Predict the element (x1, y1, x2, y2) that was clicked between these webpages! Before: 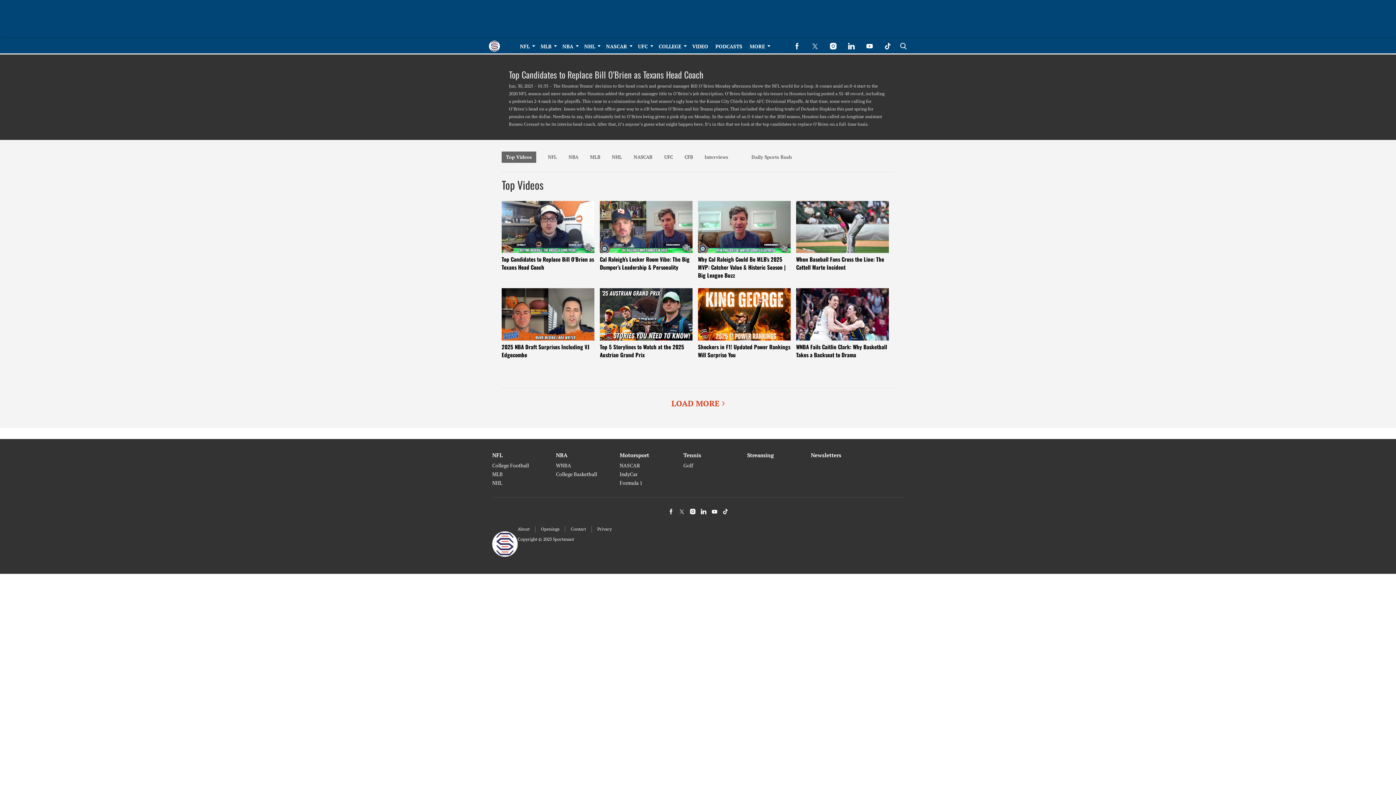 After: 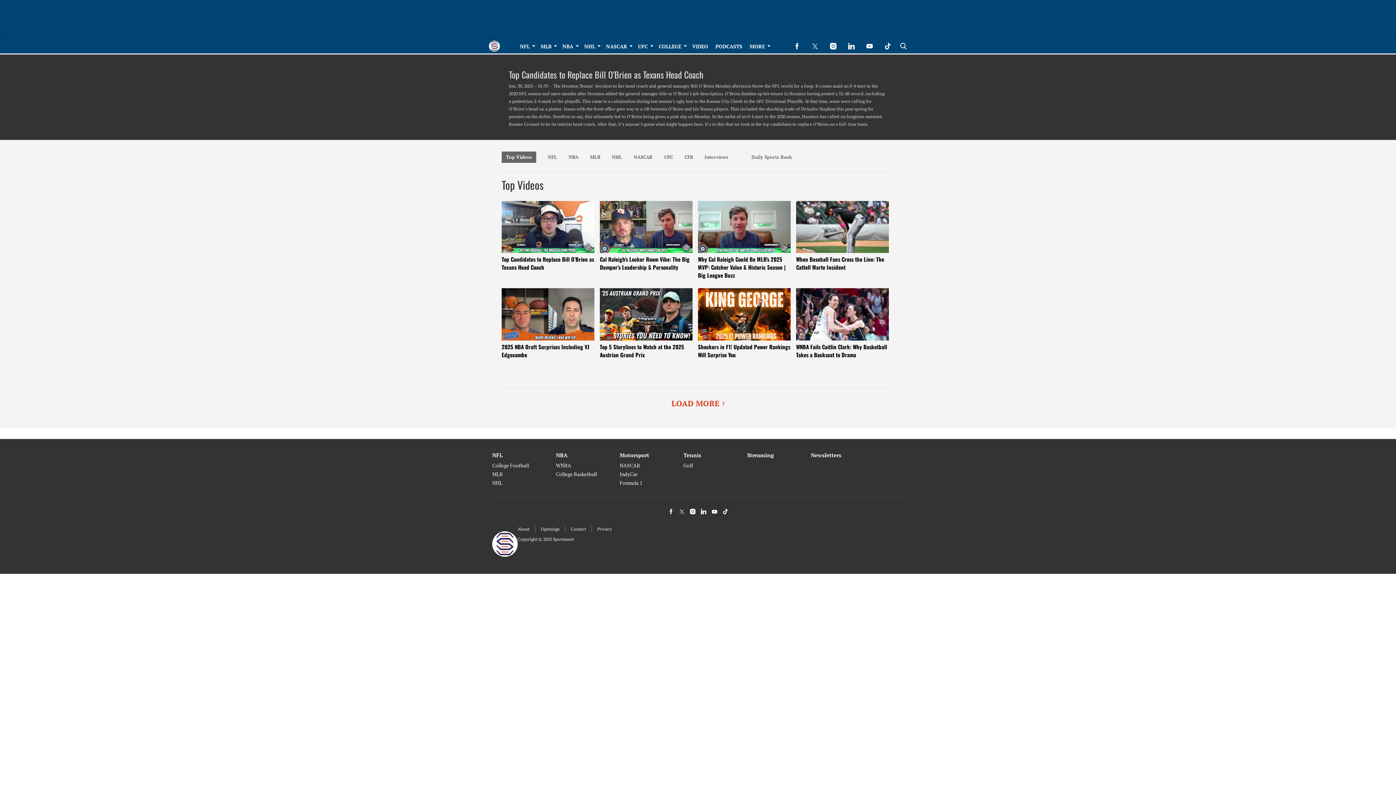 Action: label: NFL bbox: (548, 151, 557, 162)